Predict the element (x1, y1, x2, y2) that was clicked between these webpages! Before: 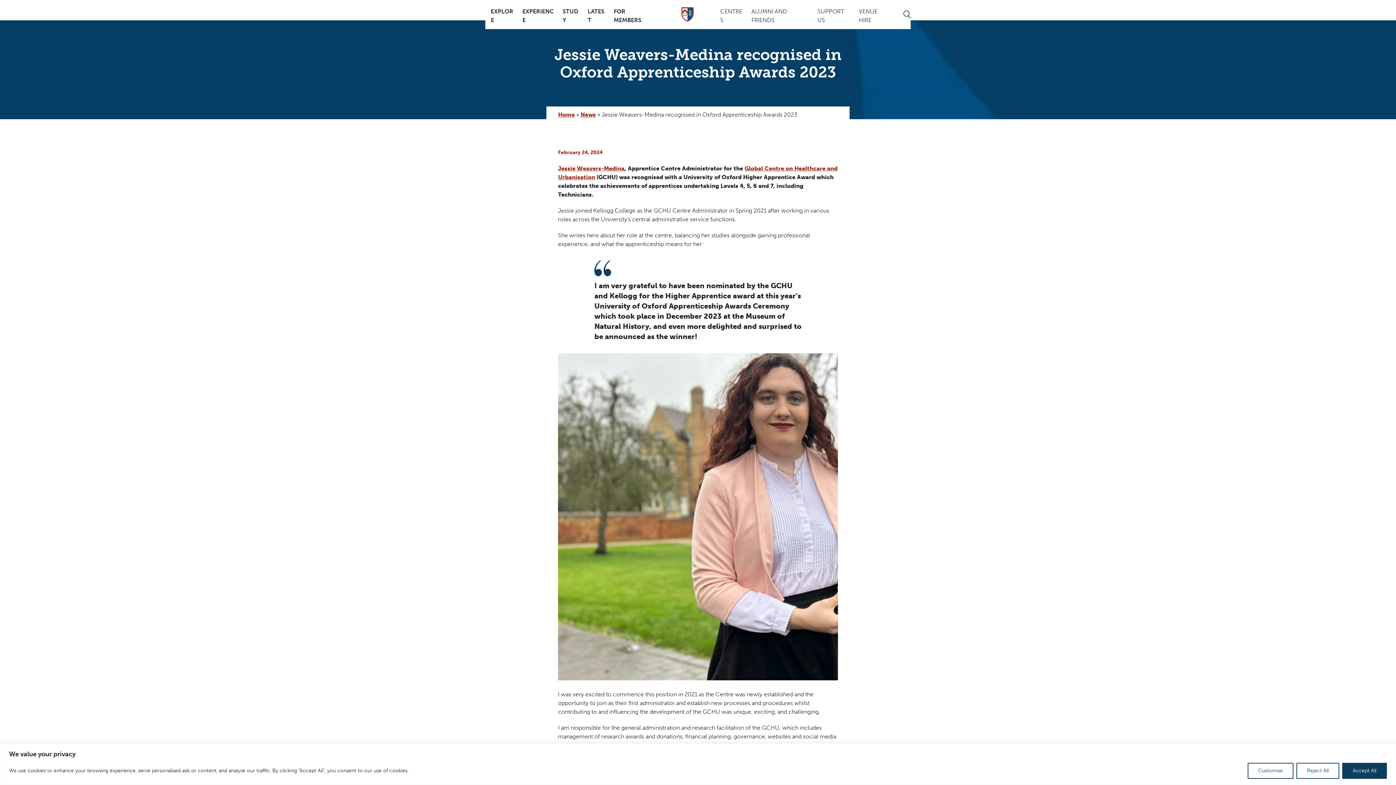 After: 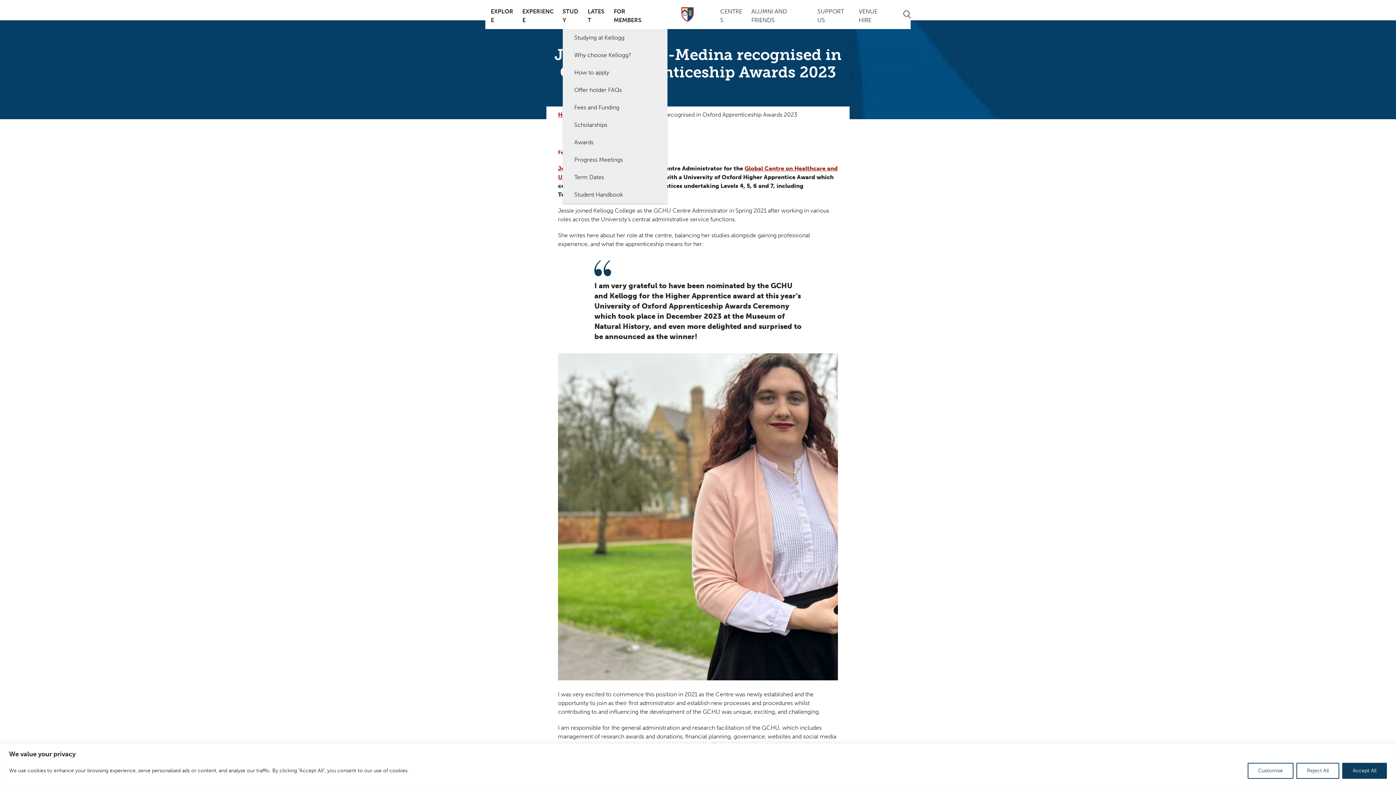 Action: bbox: (562, 0, 581, 29) label: STUDY